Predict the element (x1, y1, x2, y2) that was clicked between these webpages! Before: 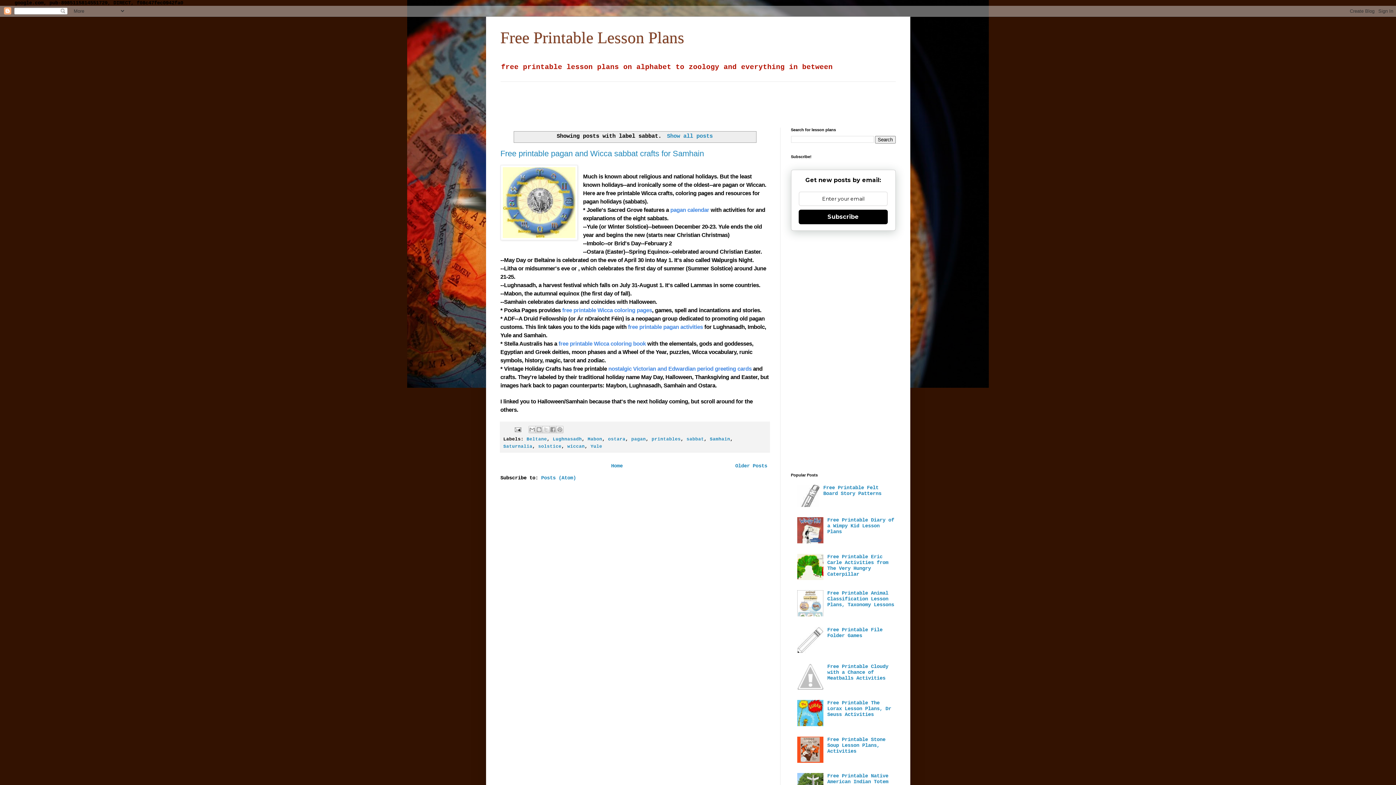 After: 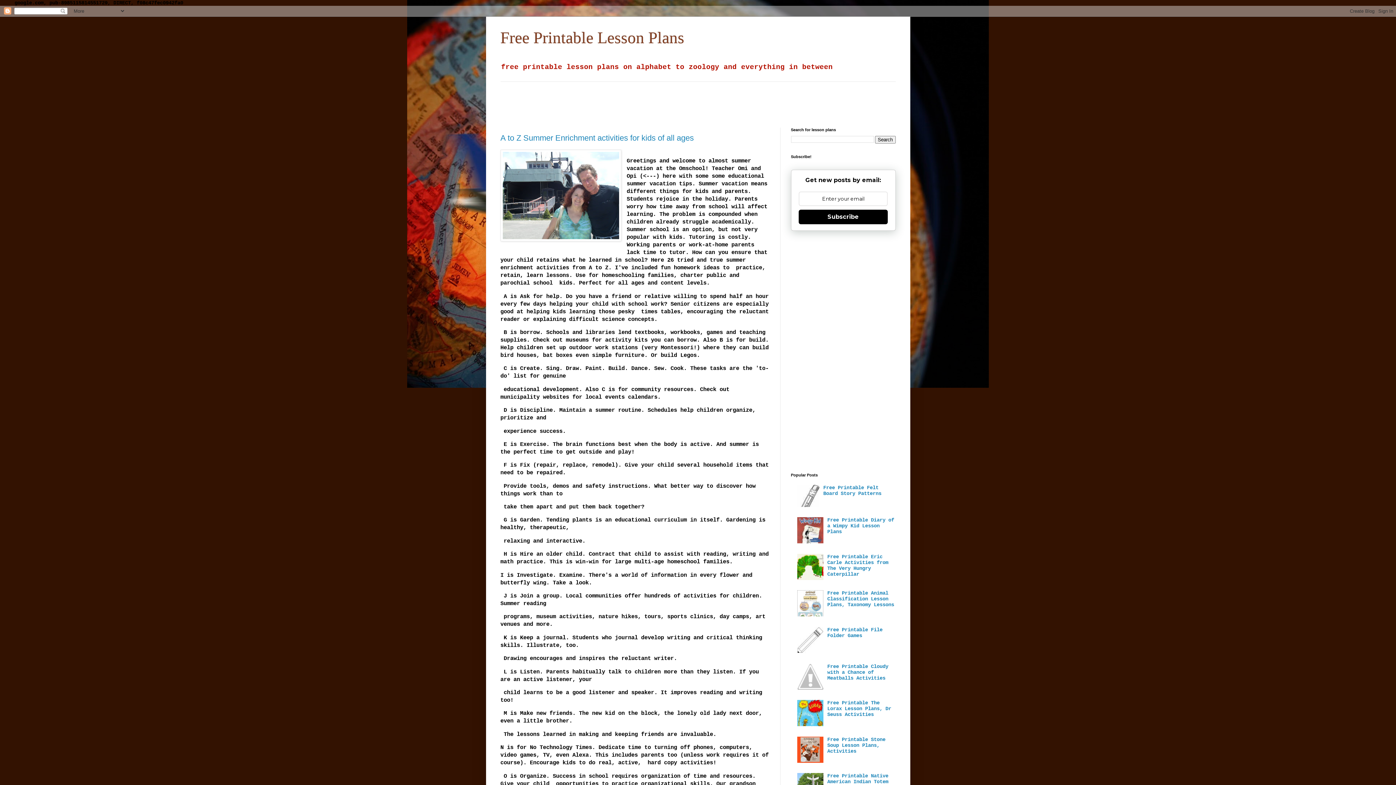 Action: bbox: (664, 133, 712, 139) label: Show all posts